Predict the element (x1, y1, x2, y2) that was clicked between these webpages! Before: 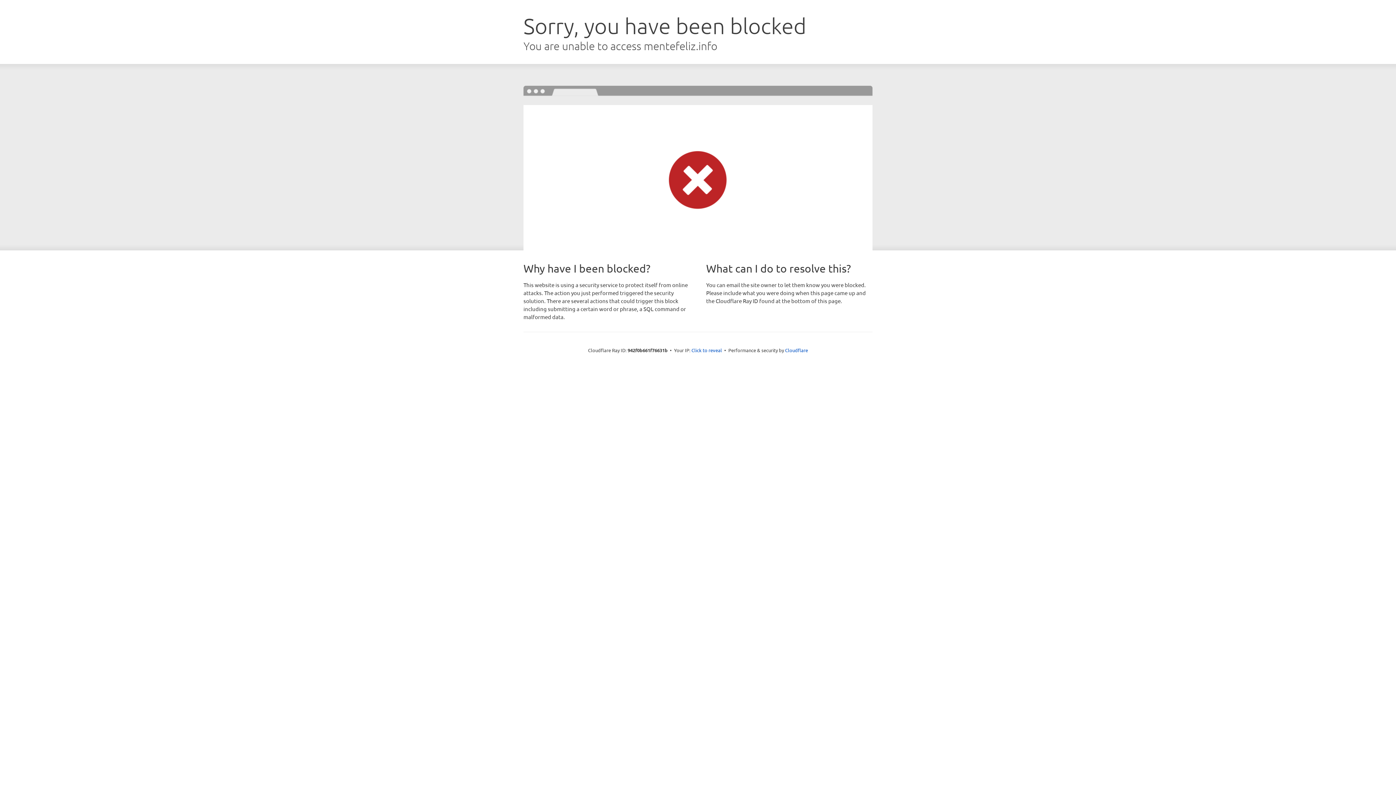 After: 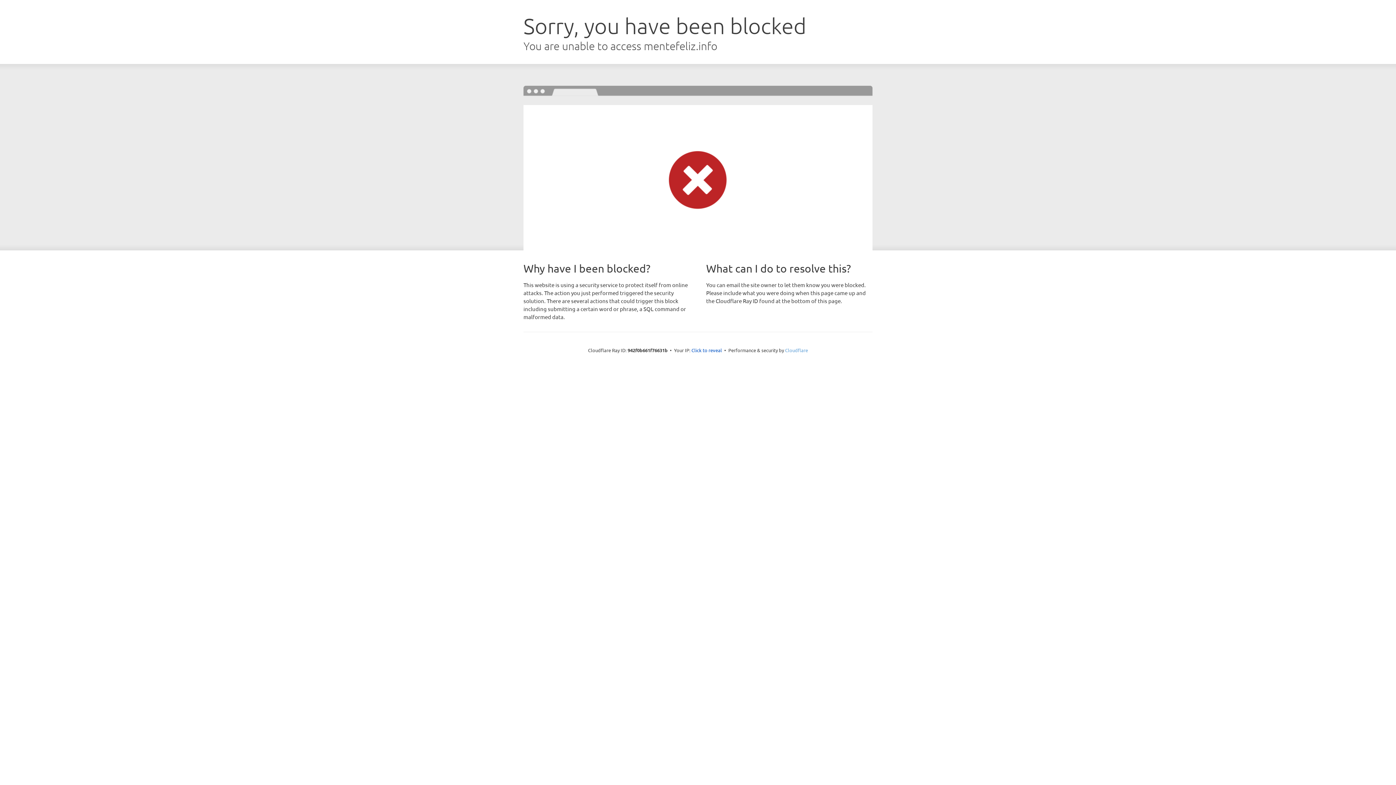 Action: label: Cloudflare bbox: (785, 347, 808, 353)